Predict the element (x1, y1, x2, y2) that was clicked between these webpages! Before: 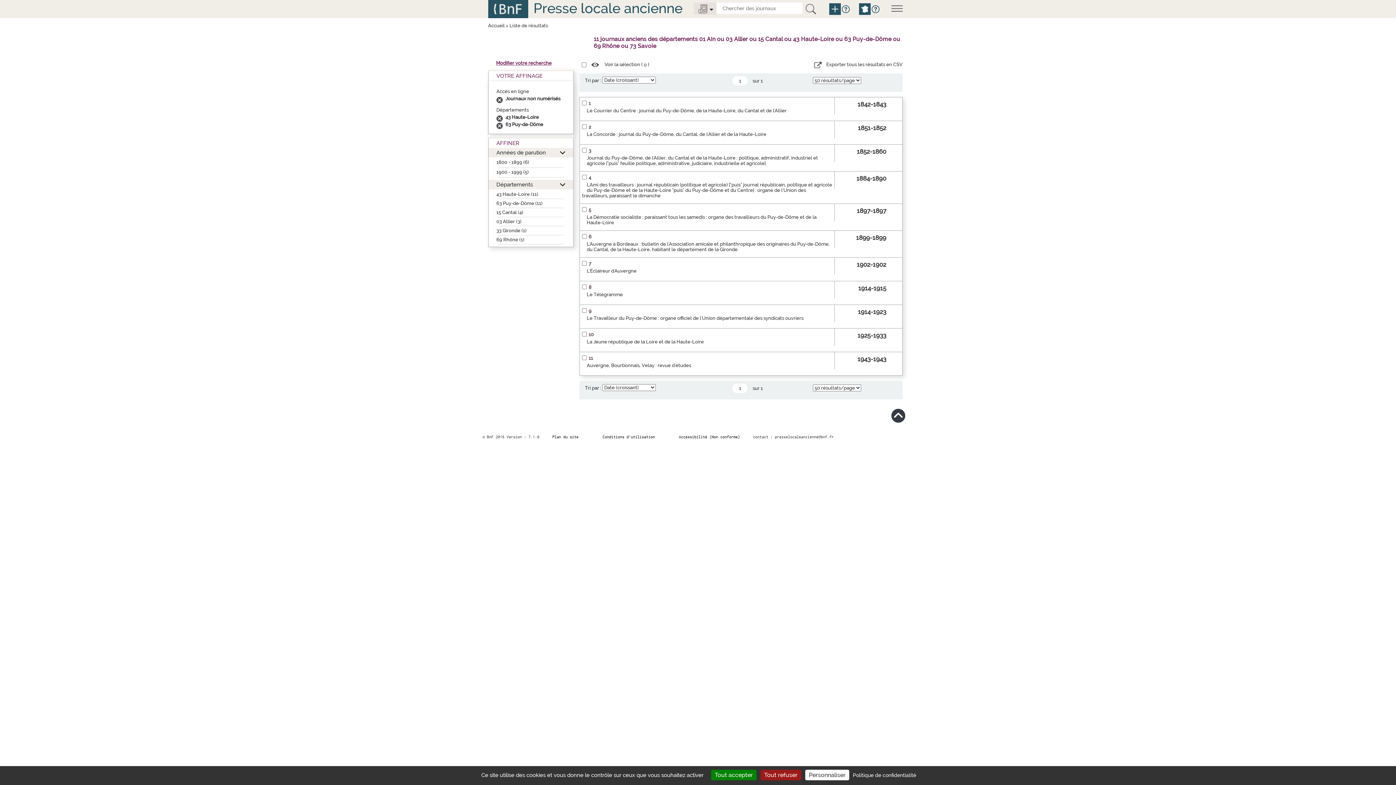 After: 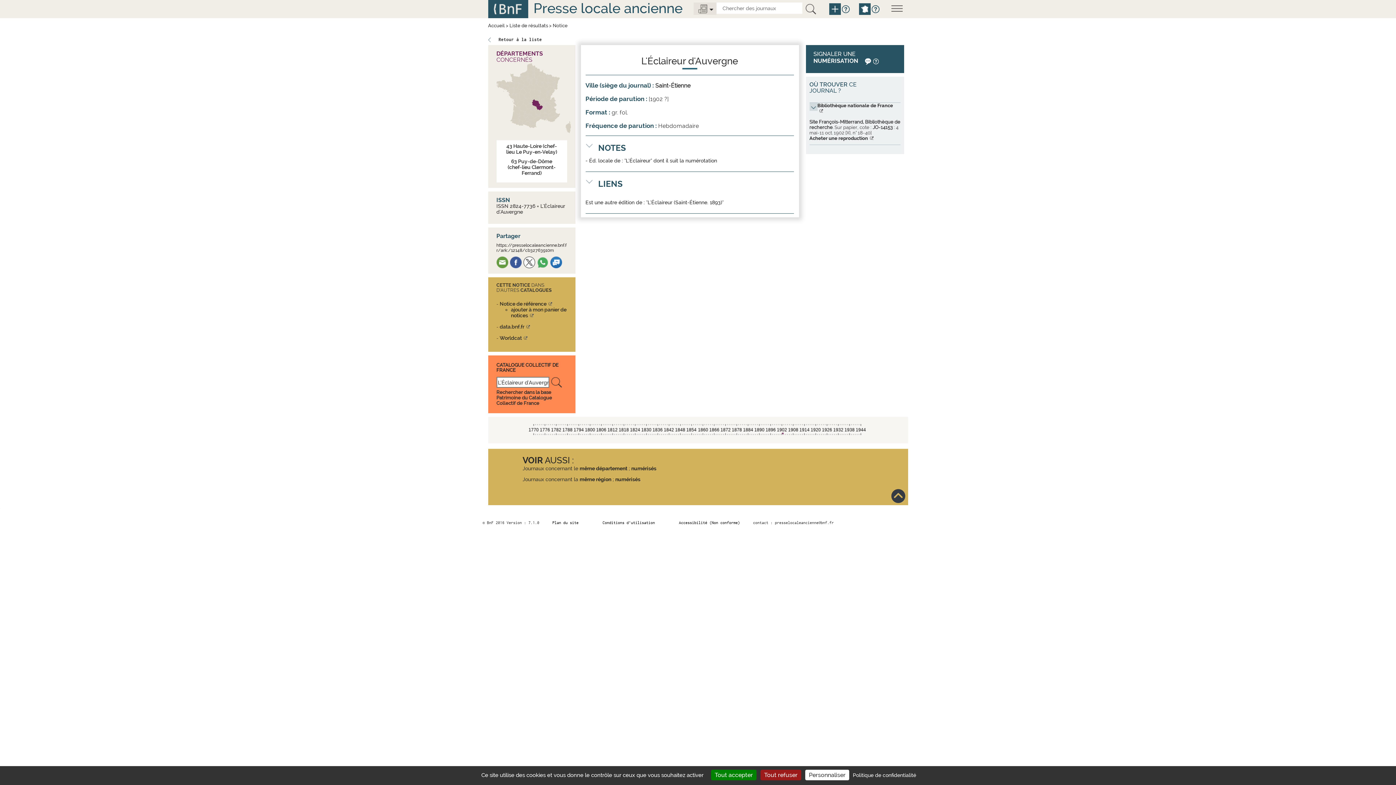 Action: bbox: (586, 268, 636, 273) label: L'Éclaireur d'Auvergne